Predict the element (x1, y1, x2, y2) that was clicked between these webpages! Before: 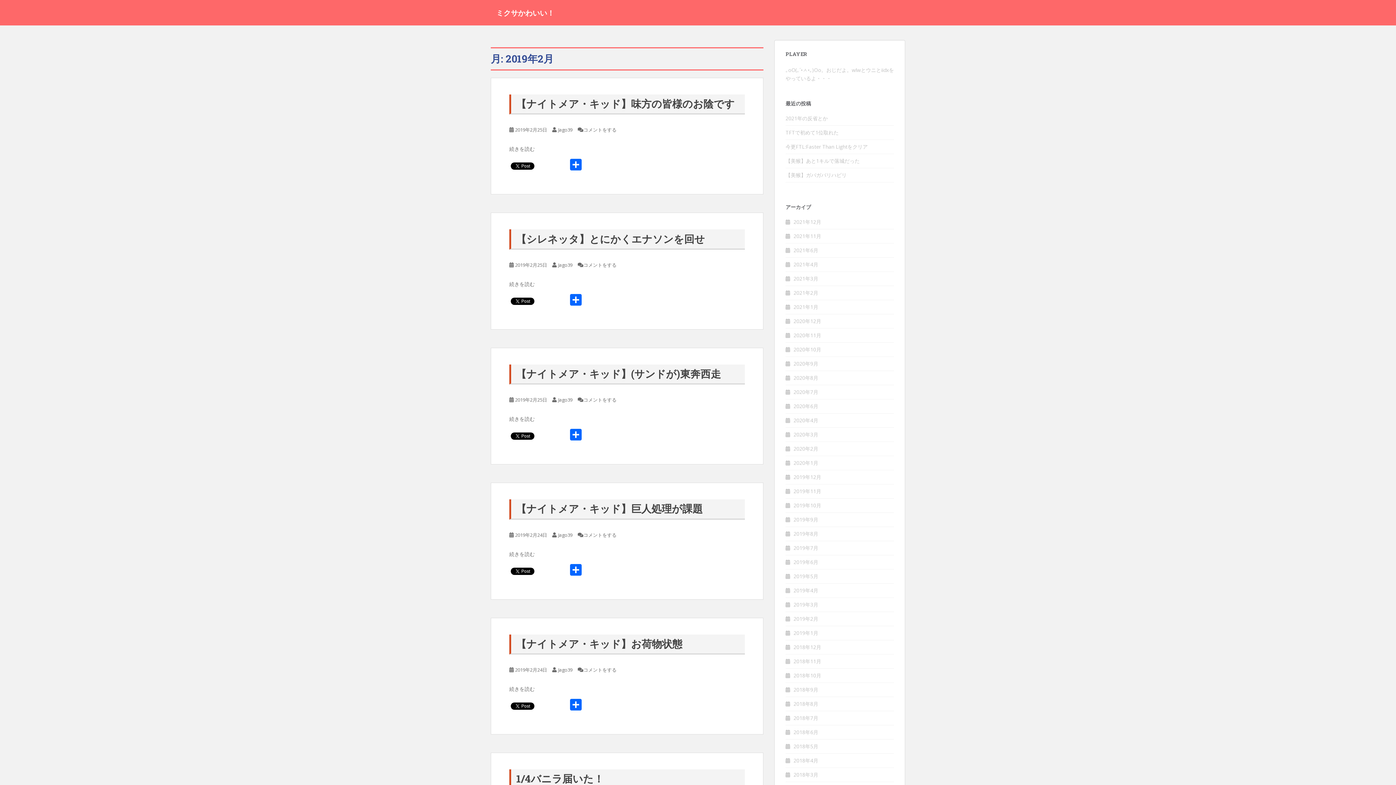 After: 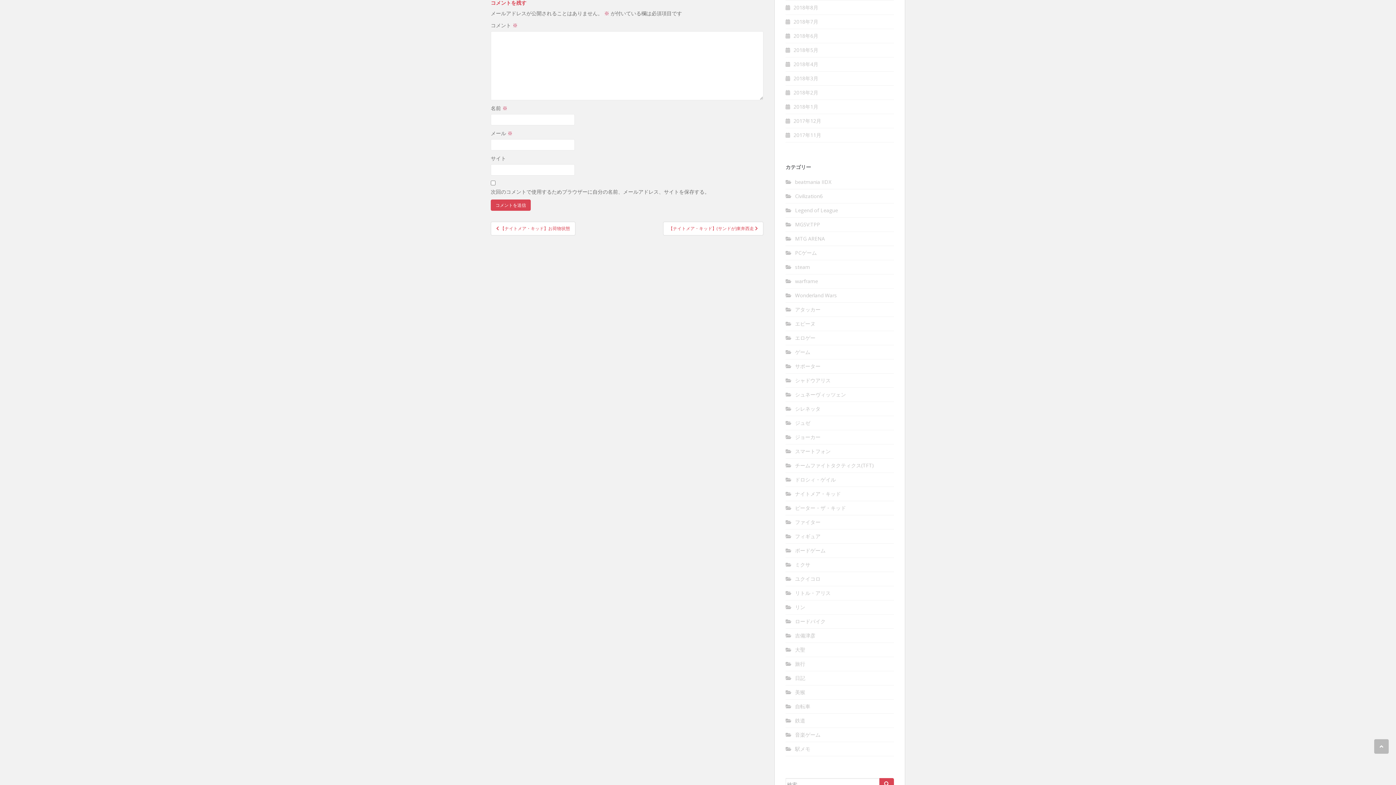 Action: bbox: (583, 531, 616, 538) label: コメントをする